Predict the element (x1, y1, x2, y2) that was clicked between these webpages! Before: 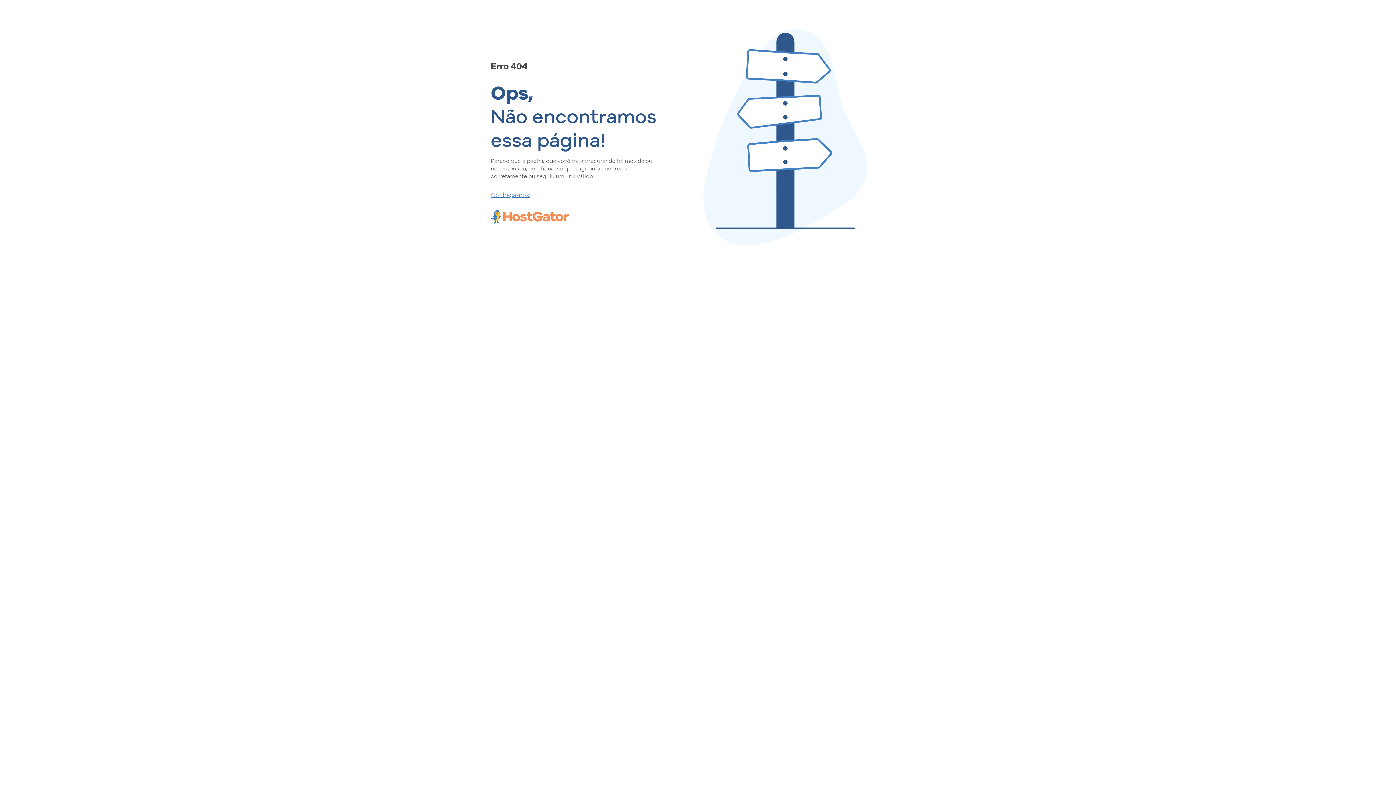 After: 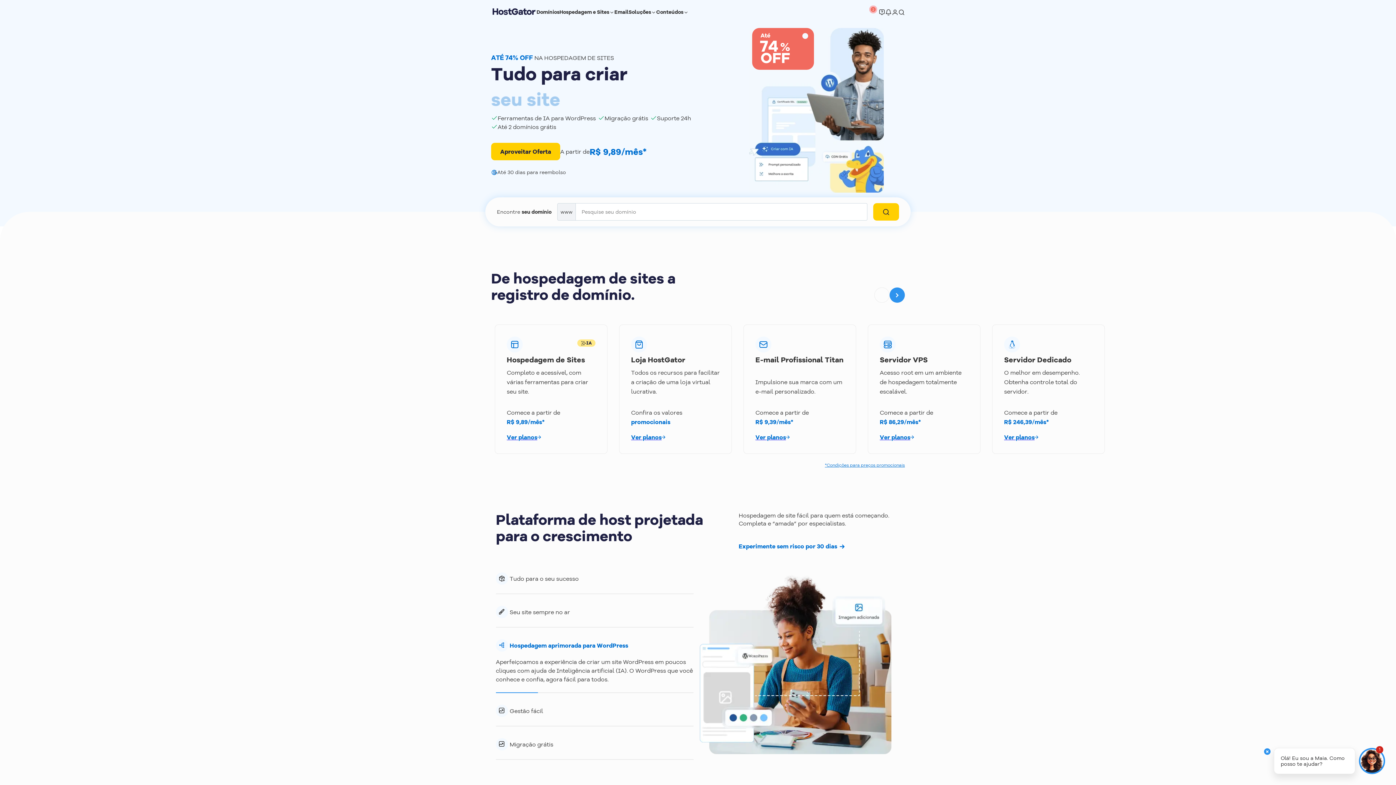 Action: bbox: (490, 190, 657, 198) label: Conheça-nos!